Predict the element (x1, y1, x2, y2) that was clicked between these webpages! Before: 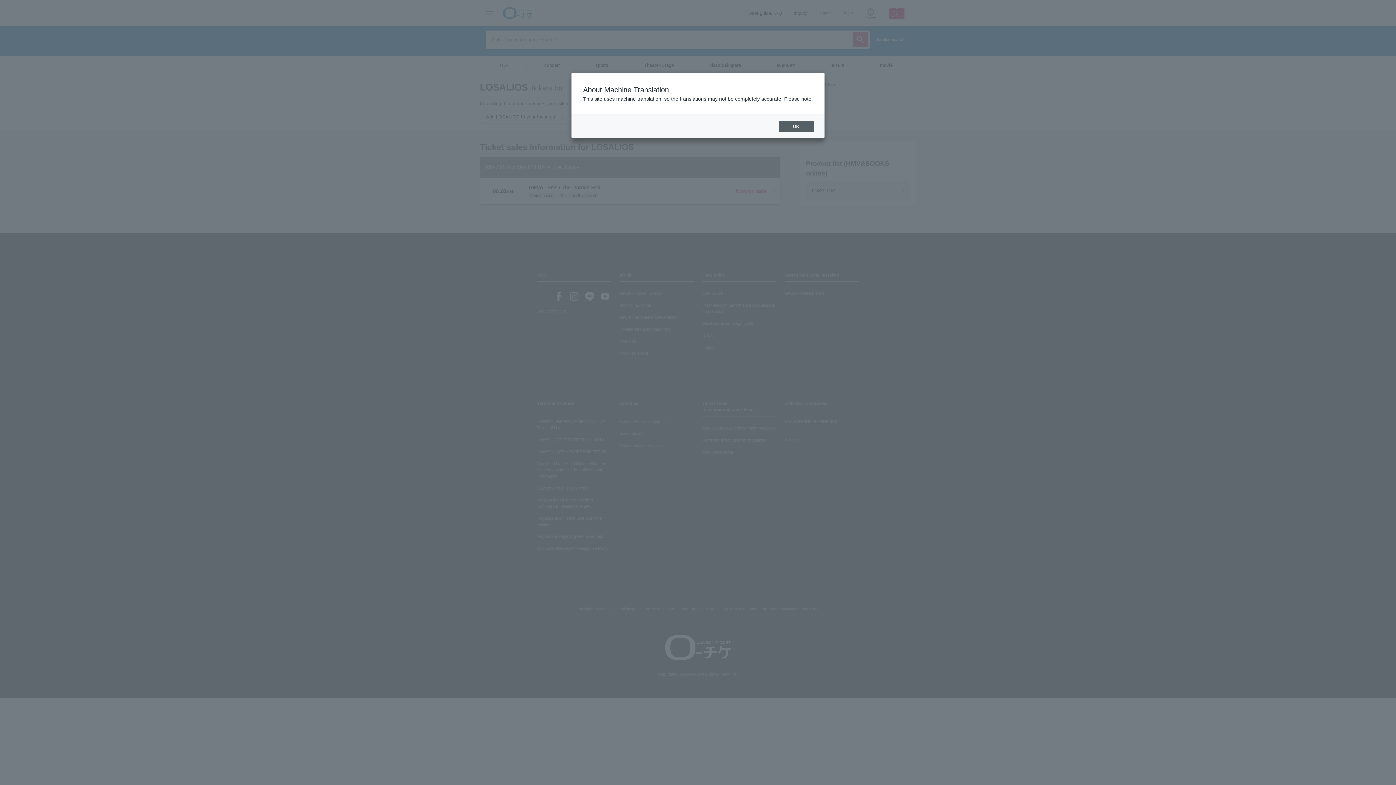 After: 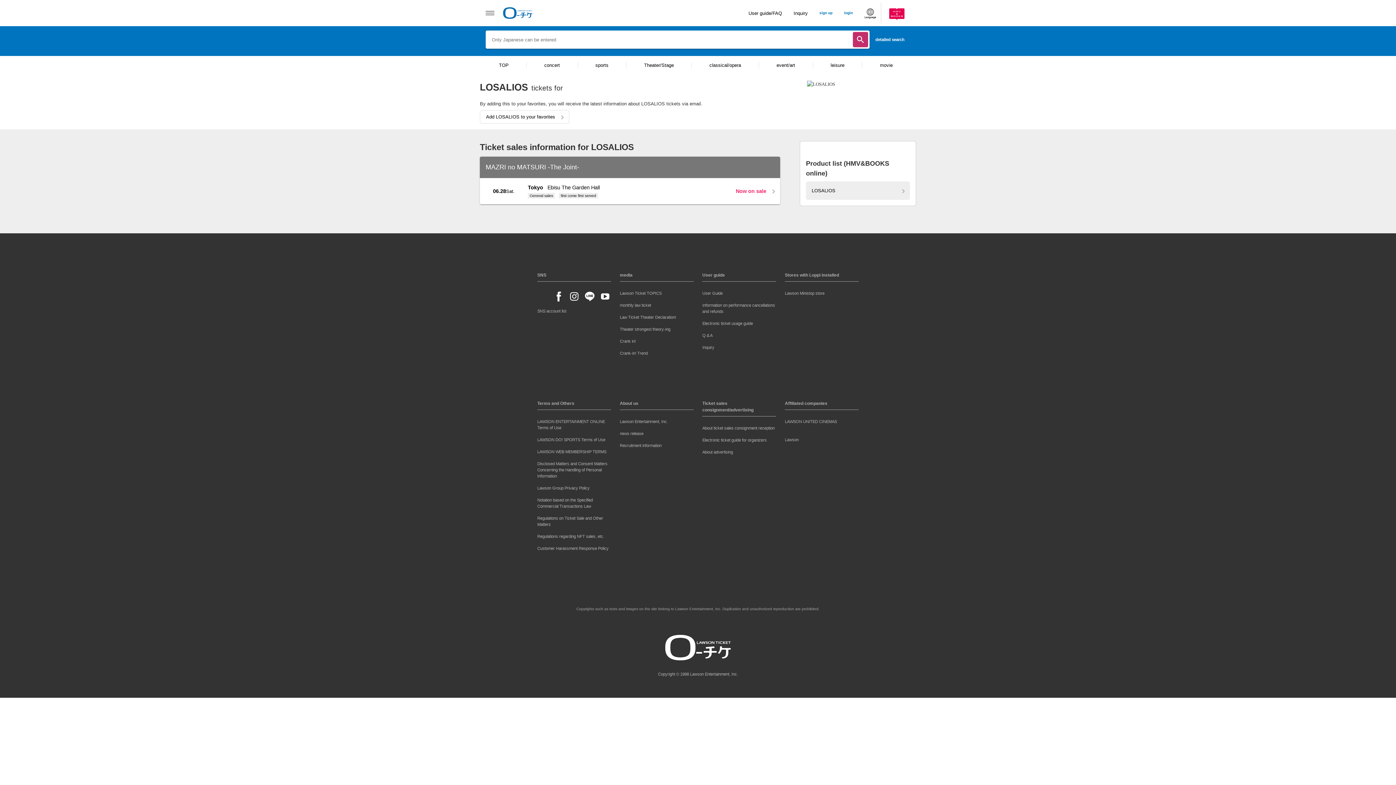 Action: bbox: (778, 120, 813, 132) label: OK